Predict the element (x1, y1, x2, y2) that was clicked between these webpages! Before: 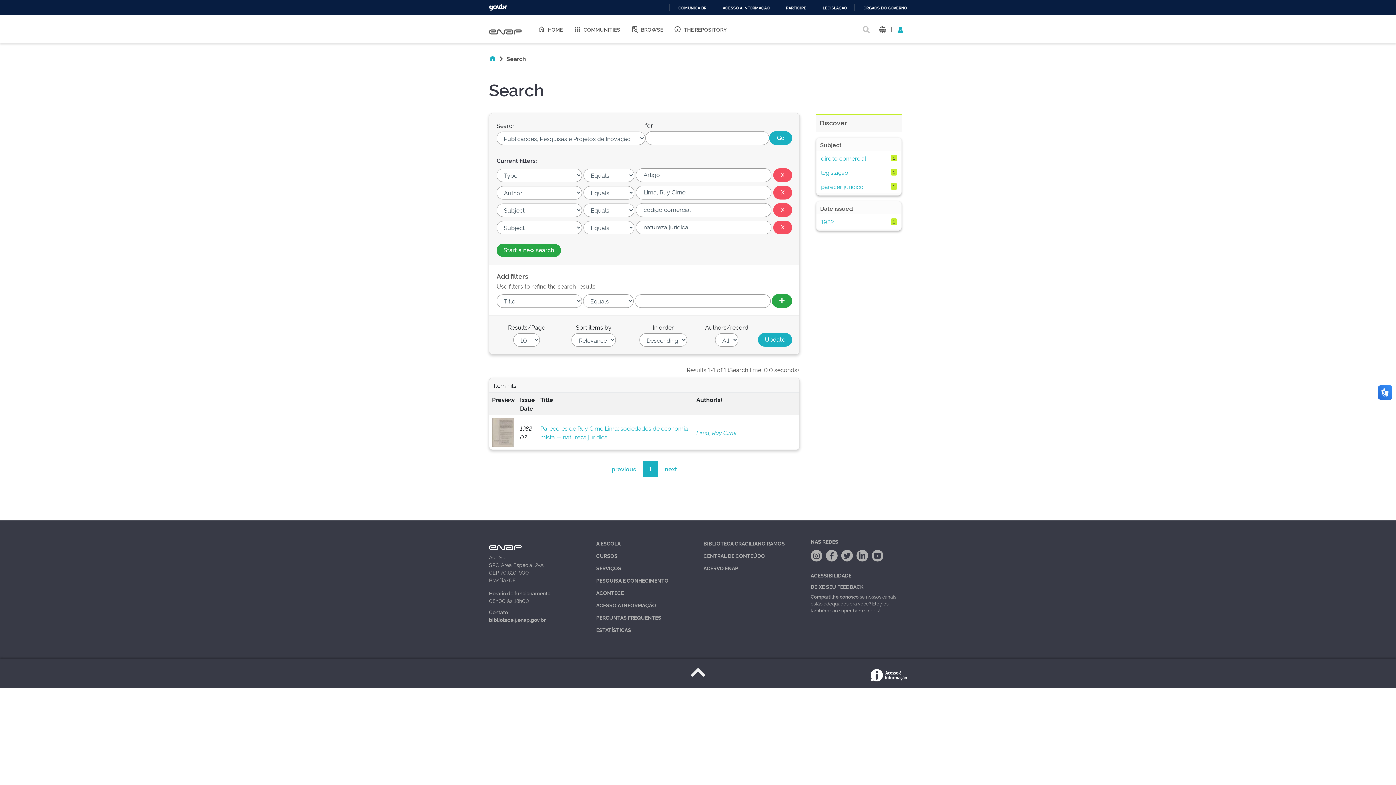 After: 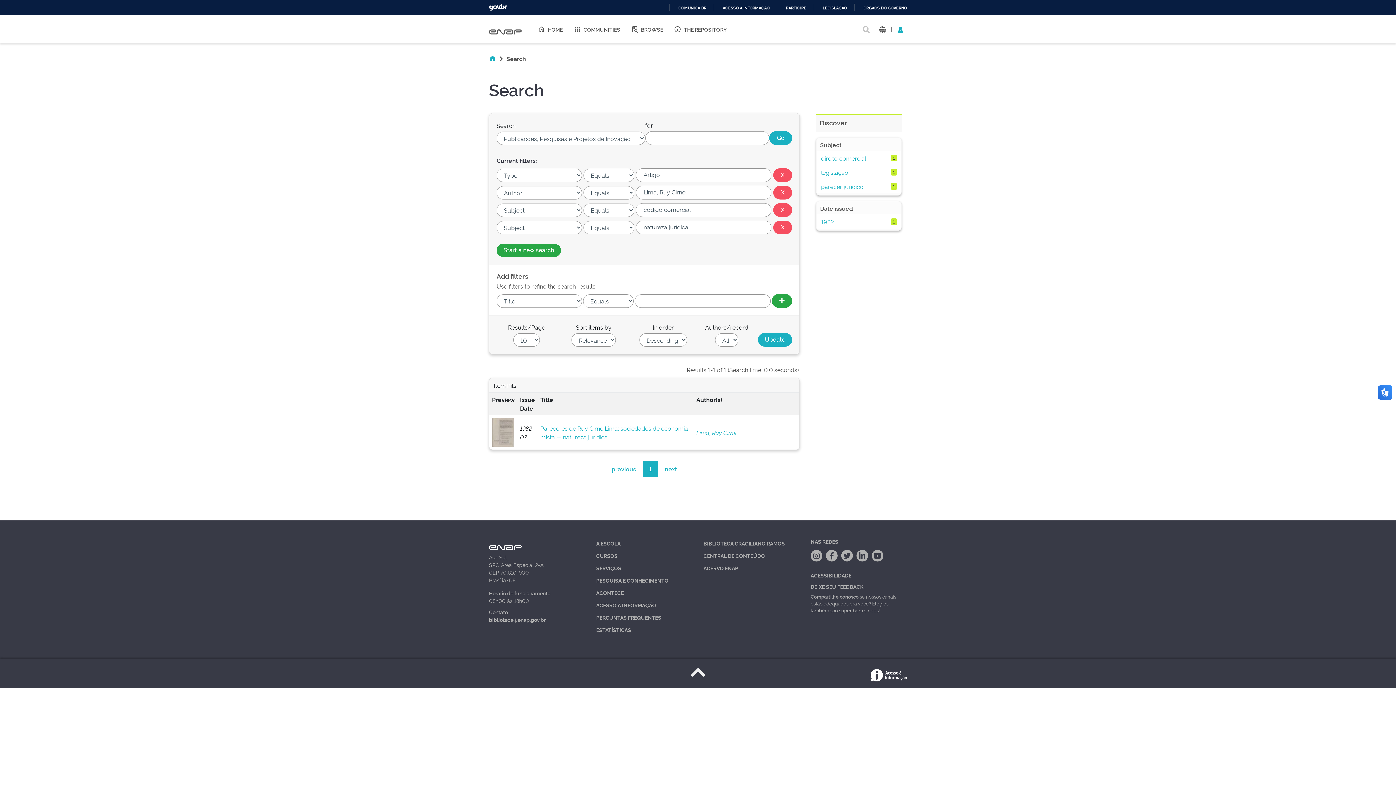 Action: label: Compartilhe conosco bbox: (810, 593, 858, 599)